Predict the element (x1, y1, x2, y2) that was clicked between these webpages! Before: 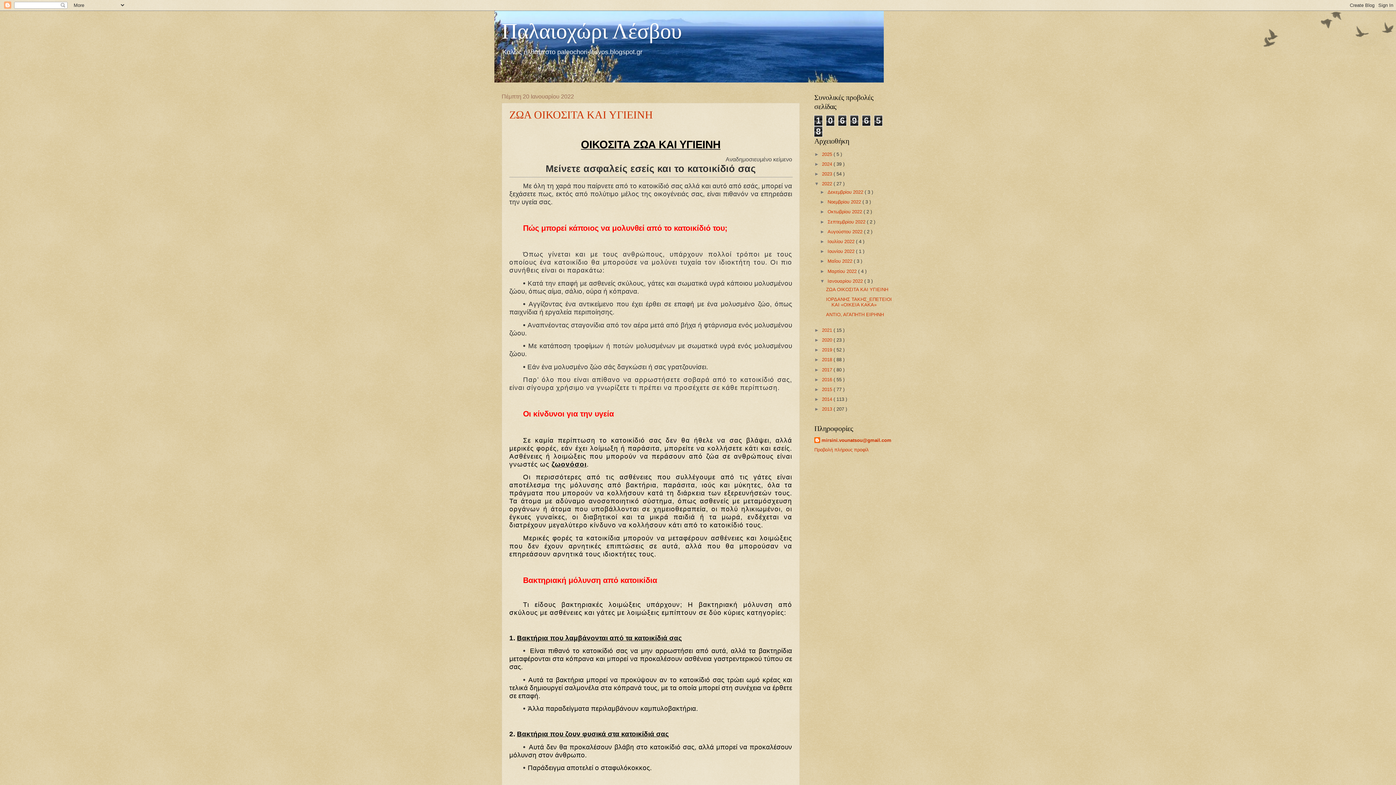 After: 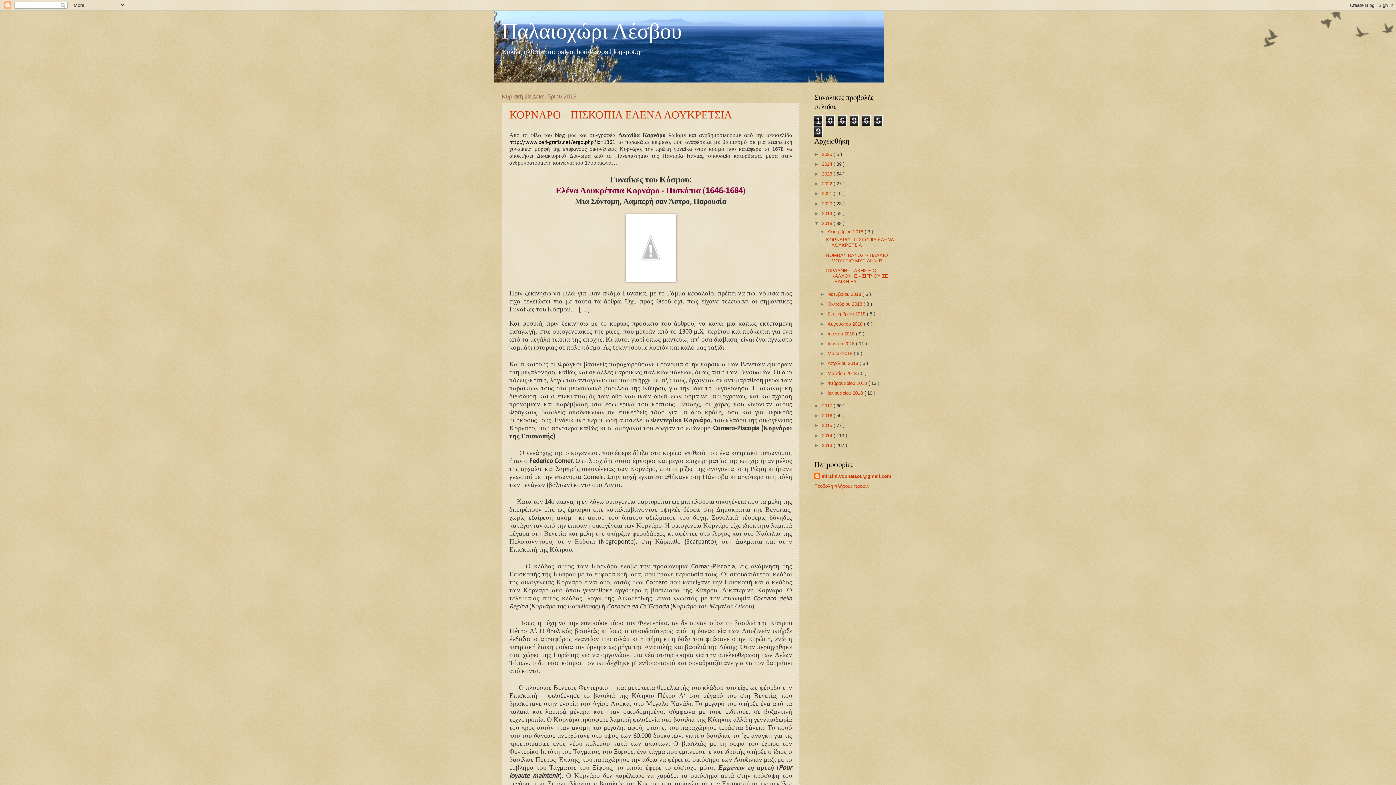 Action: label: 2018  bbox: (822, 357, 833, 362)